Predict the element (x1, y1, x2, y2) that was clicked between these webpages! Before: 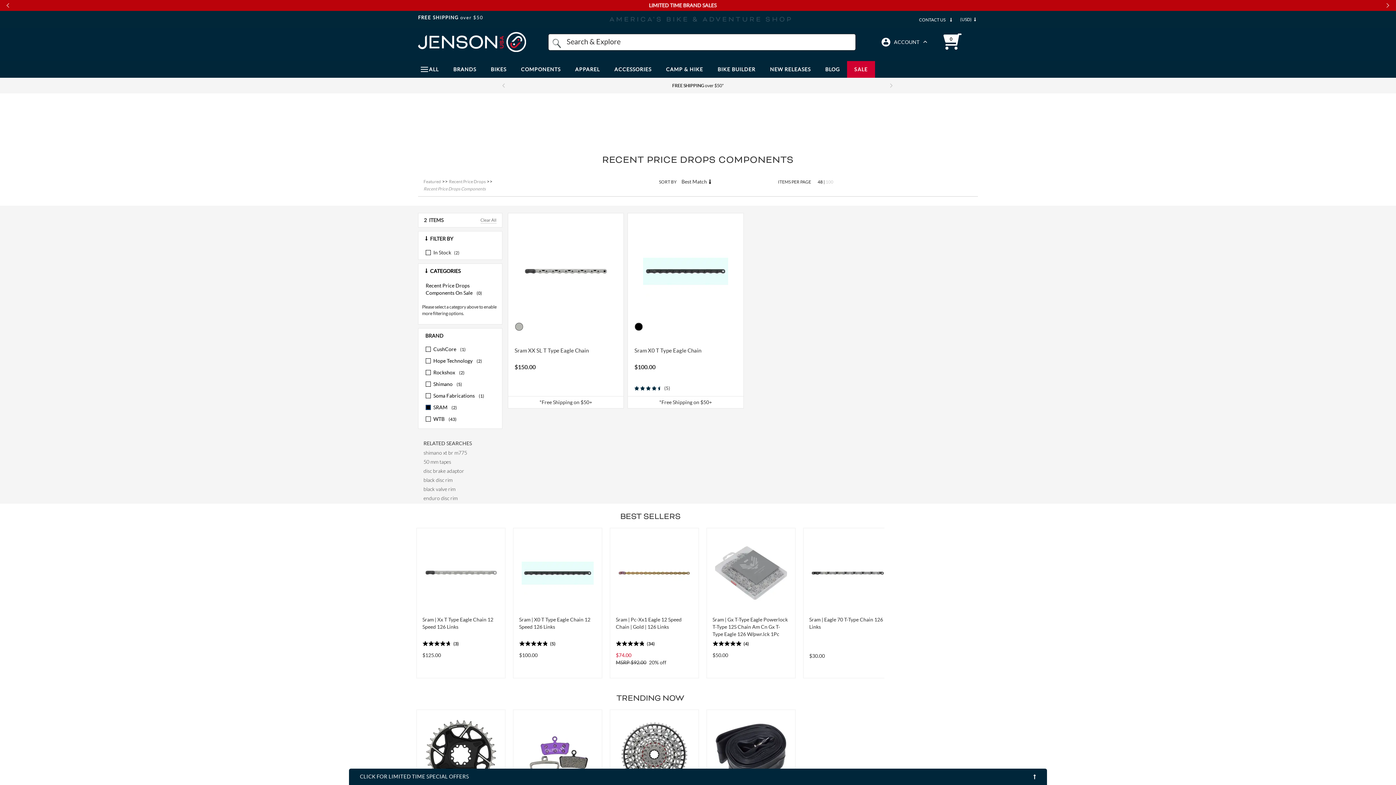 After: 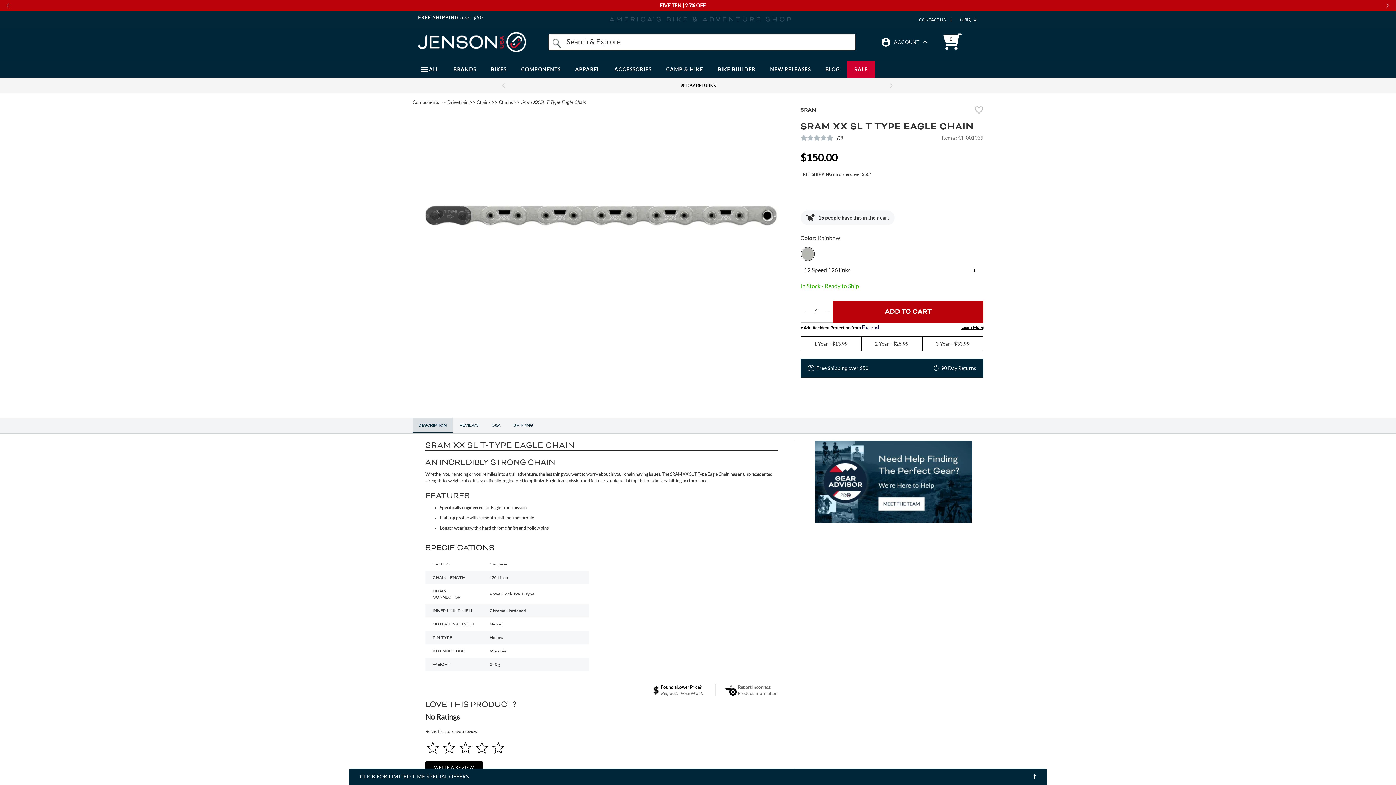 Action: bbox: (514, 346, 617, 363) label: Sram XX SL T Type Eagle Chain